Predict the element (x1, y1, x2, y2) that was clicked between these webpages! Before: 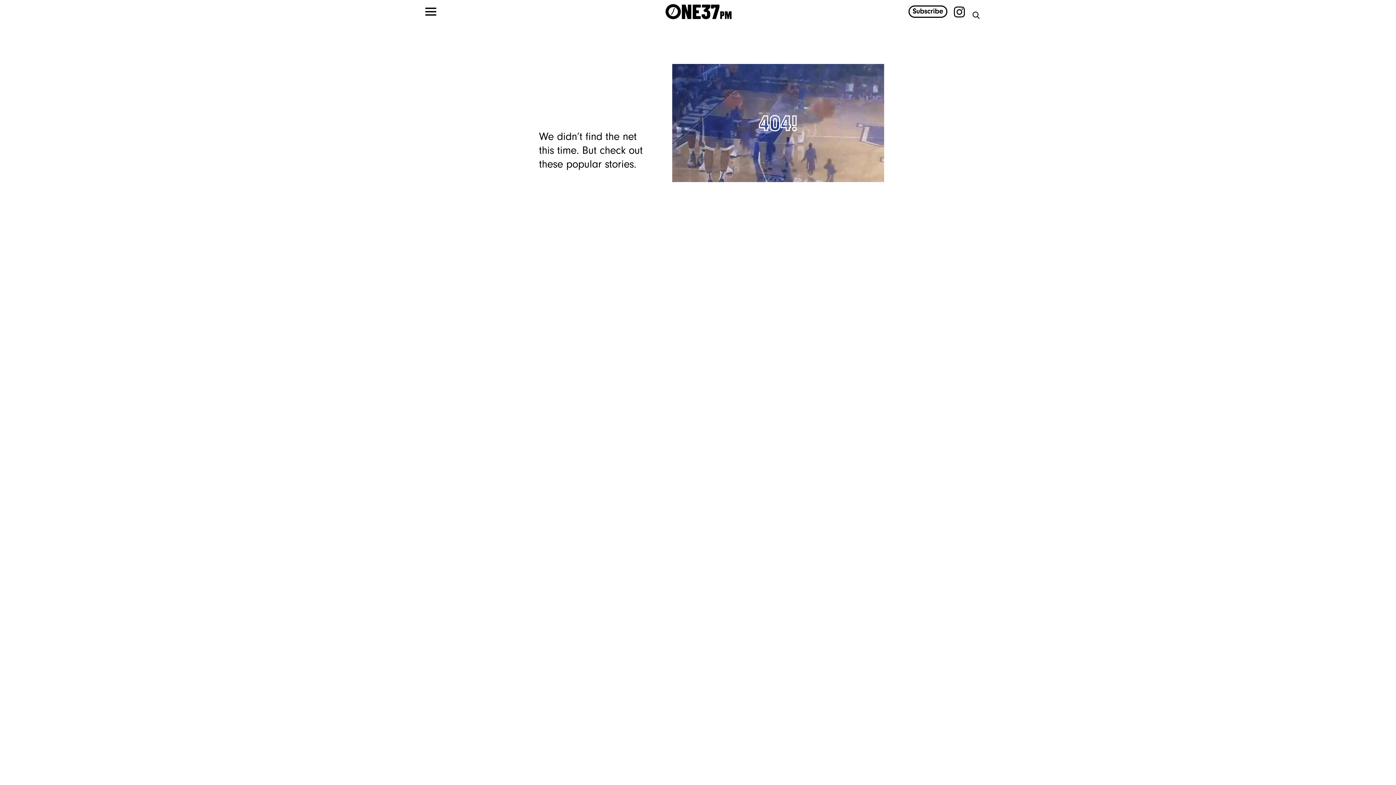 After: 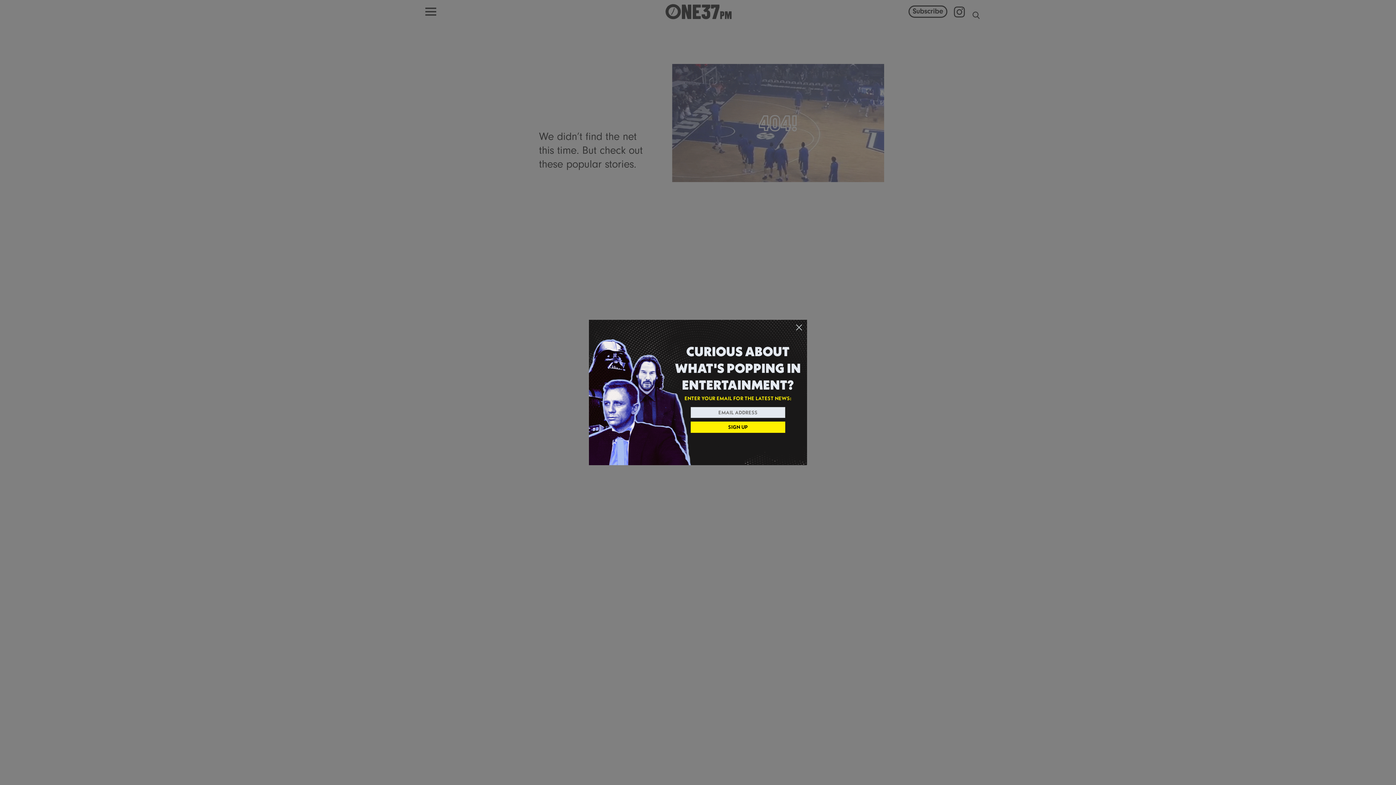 Action: label: Visit us on instagram bbox: (954, 6, 965, 17)